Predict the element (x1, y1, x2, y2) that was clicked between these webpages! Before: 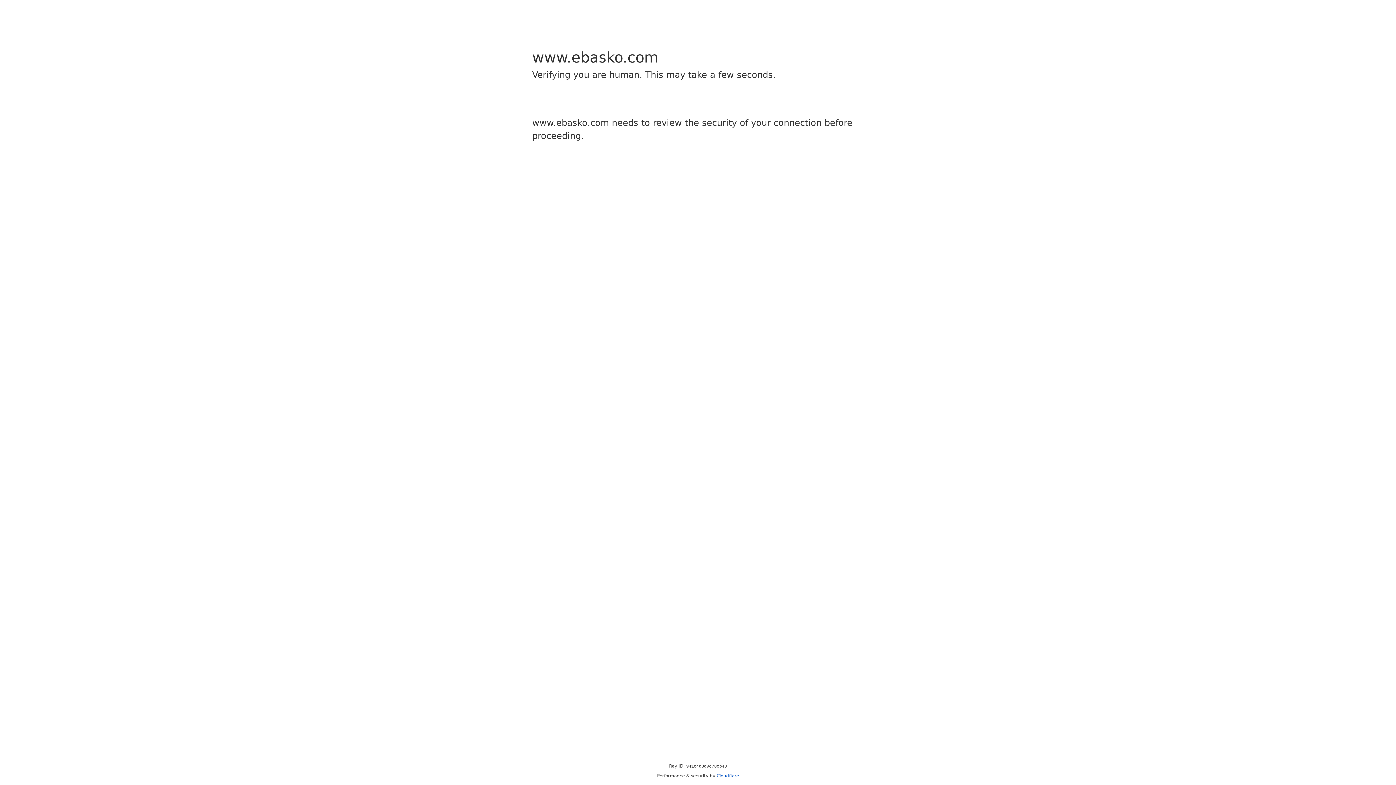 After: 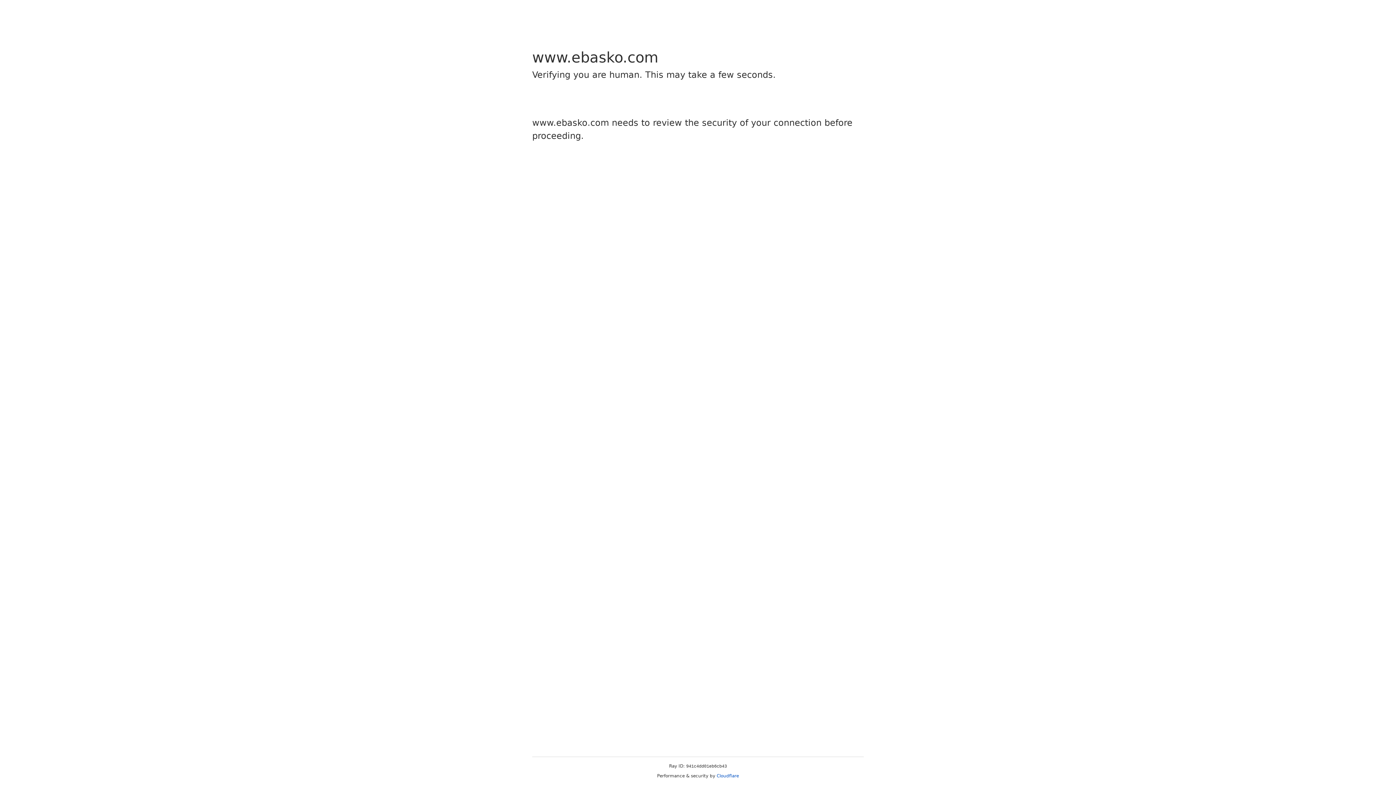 Action: bbox: (716, 773, 739, 778) label: Cloudflare